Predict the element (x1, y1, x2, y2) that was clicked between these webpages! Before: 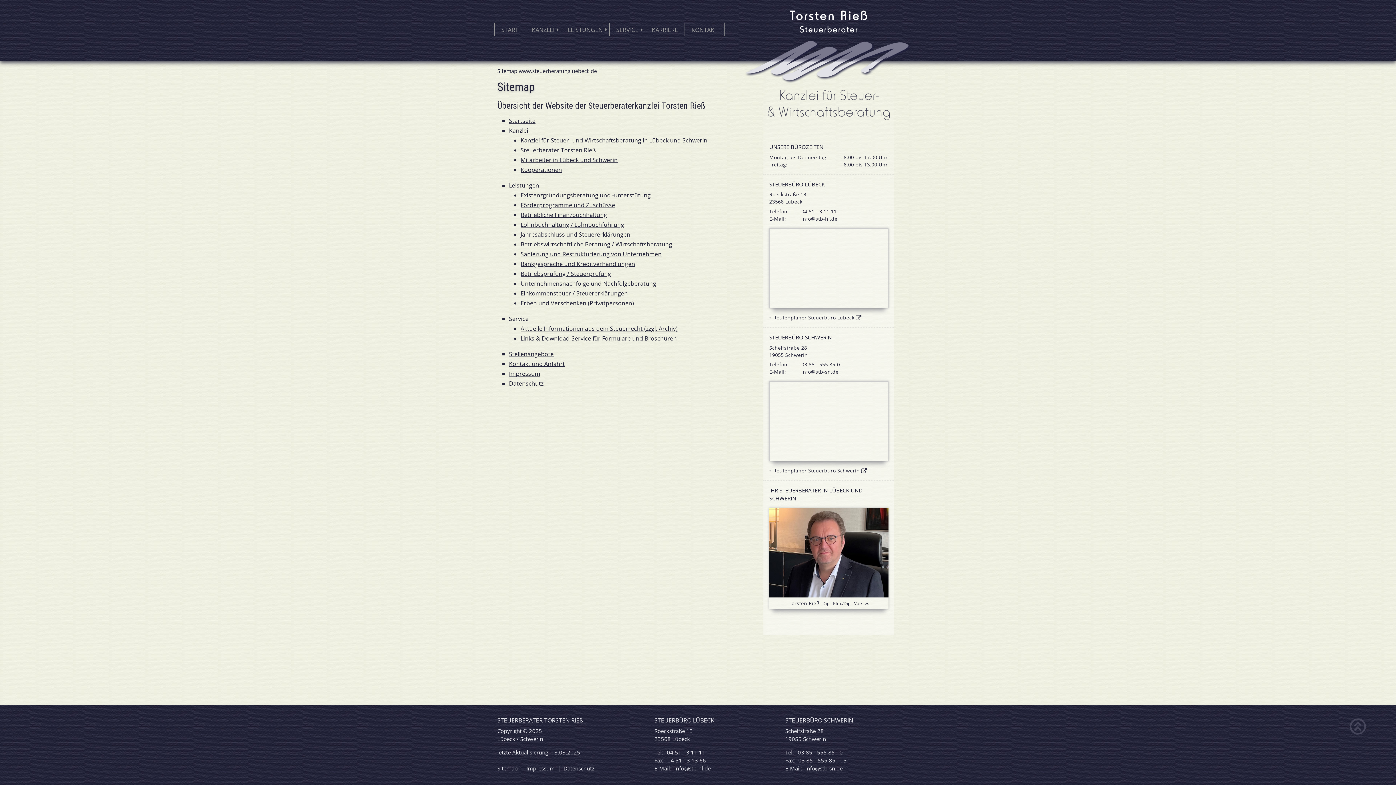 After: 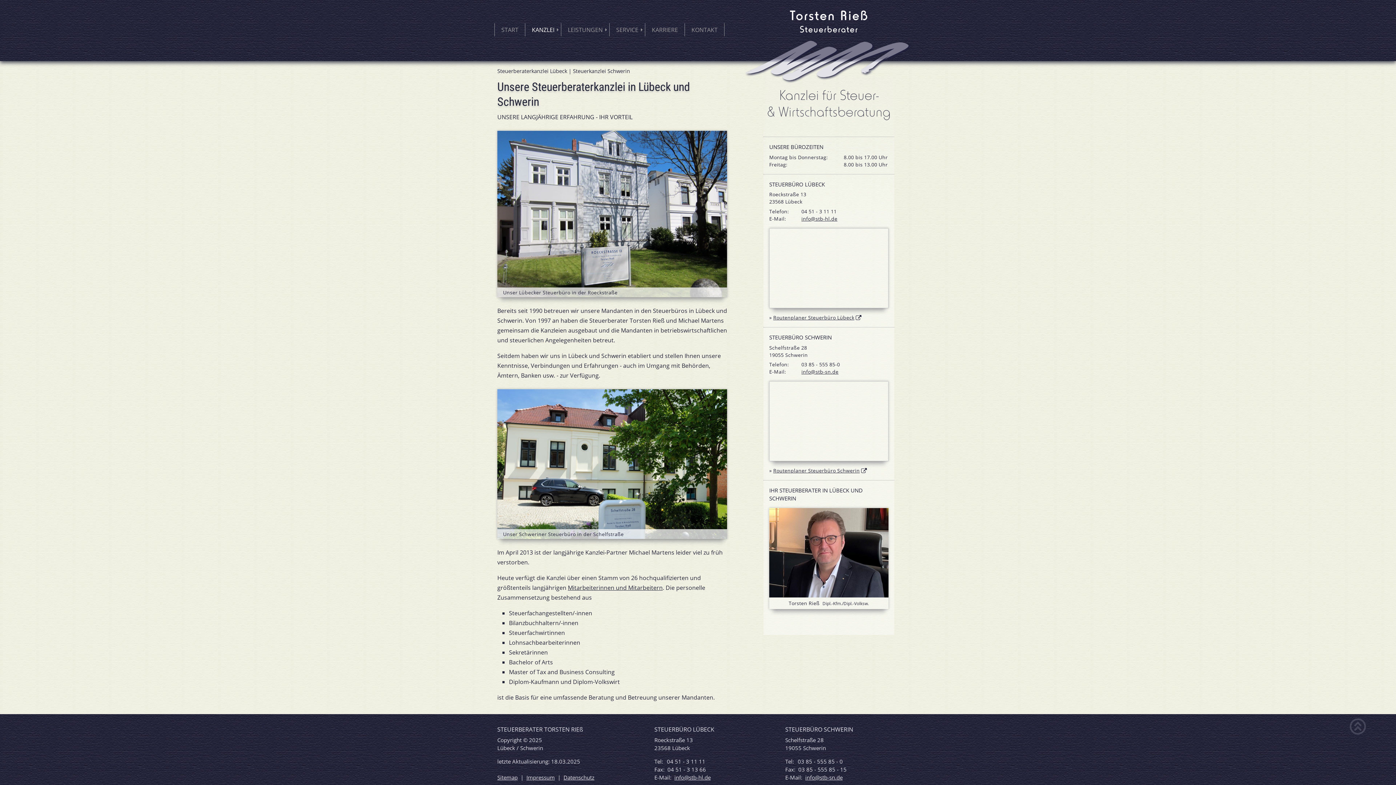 Action: bbox: (520, 136, 707, 144) label: Kanzlei für Steuer- und Wirtschaftsberatung in Lübeck und Schwerin